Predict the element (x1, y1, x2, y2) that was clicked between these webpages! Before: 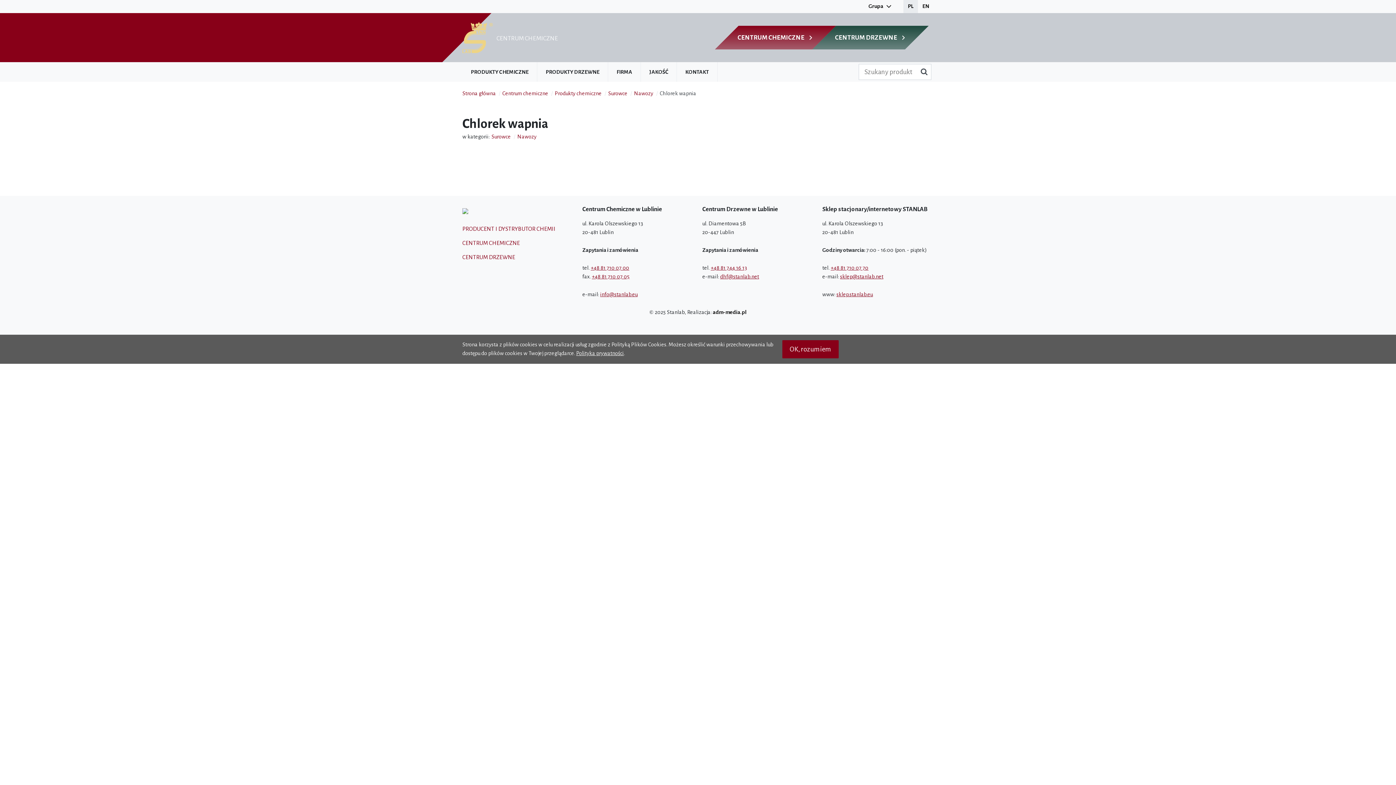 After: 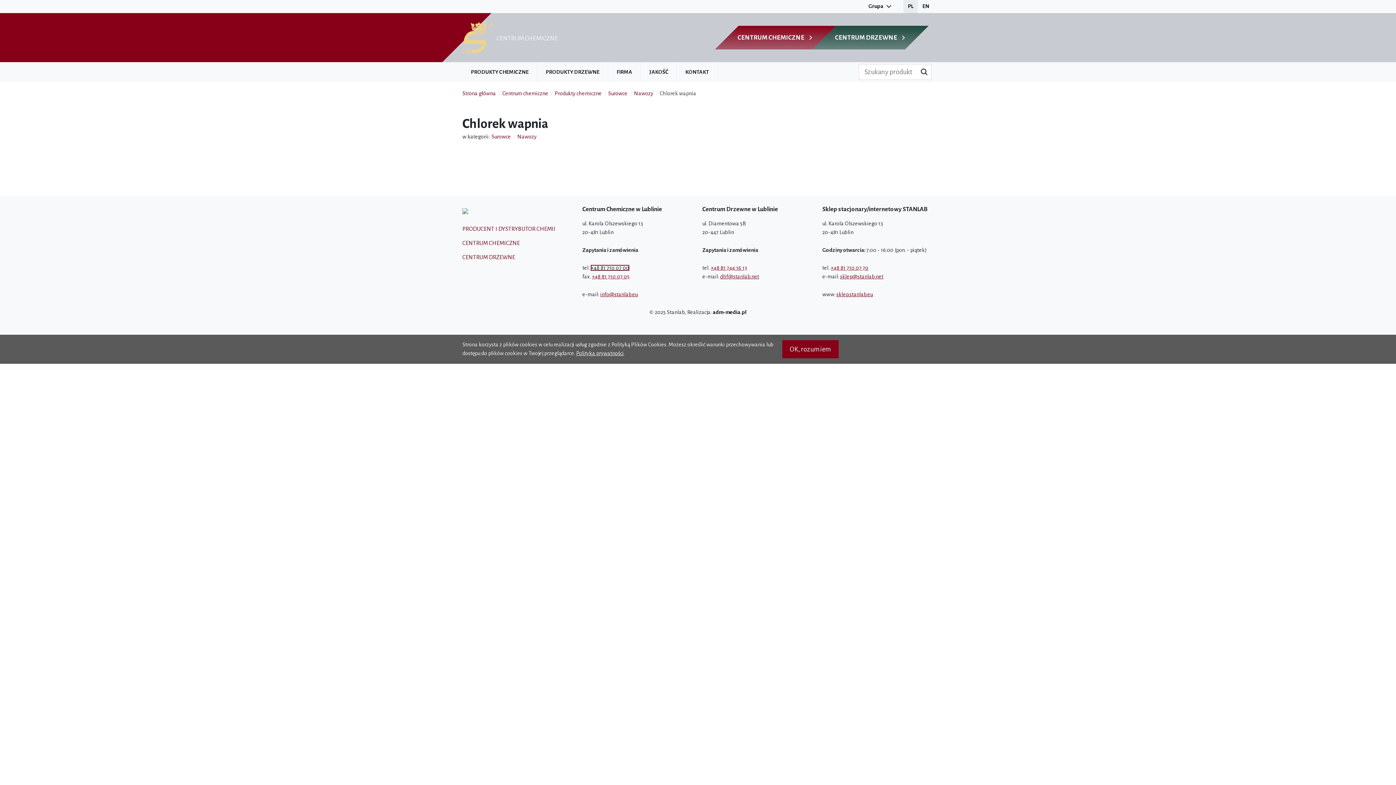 Action: bbox: (590, 265, 629, 271) label: +48 81 710 07 00